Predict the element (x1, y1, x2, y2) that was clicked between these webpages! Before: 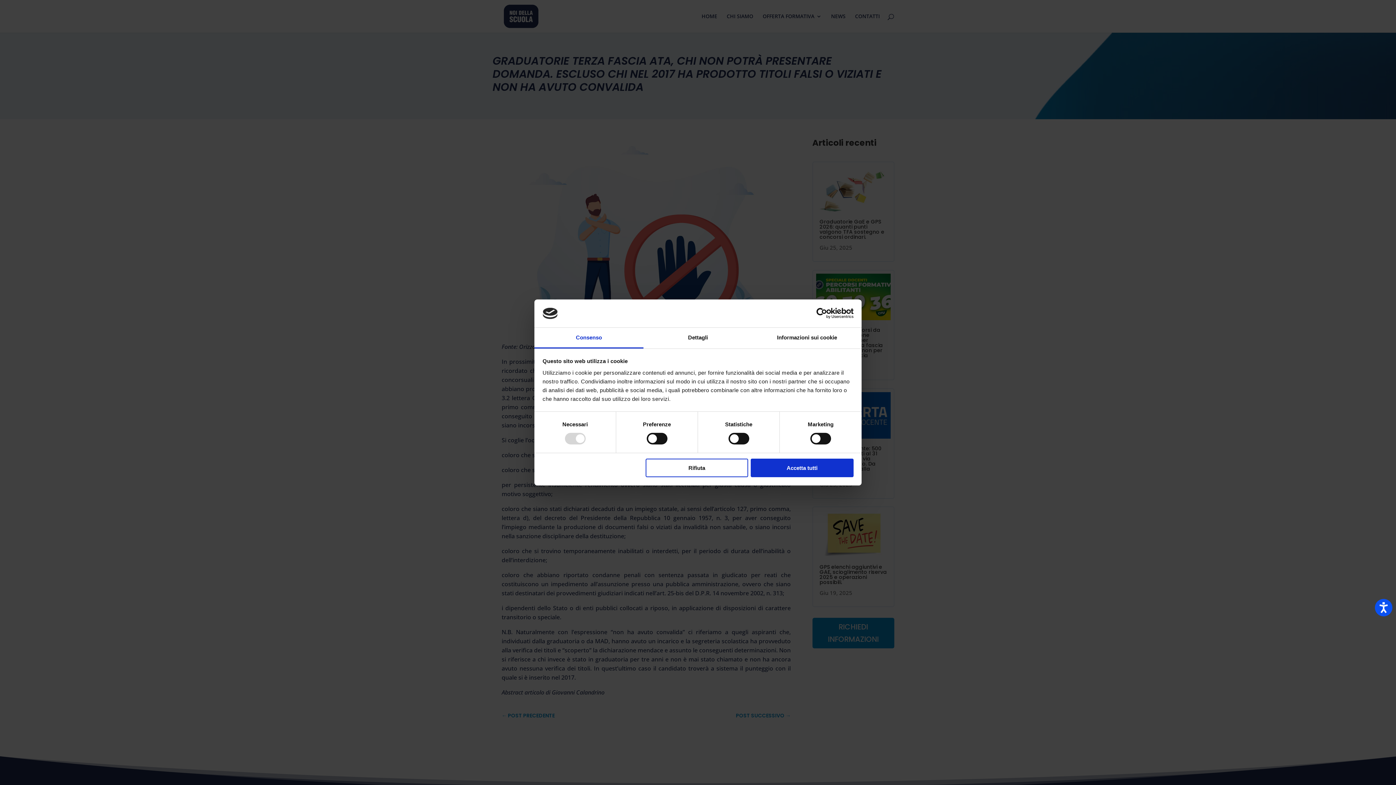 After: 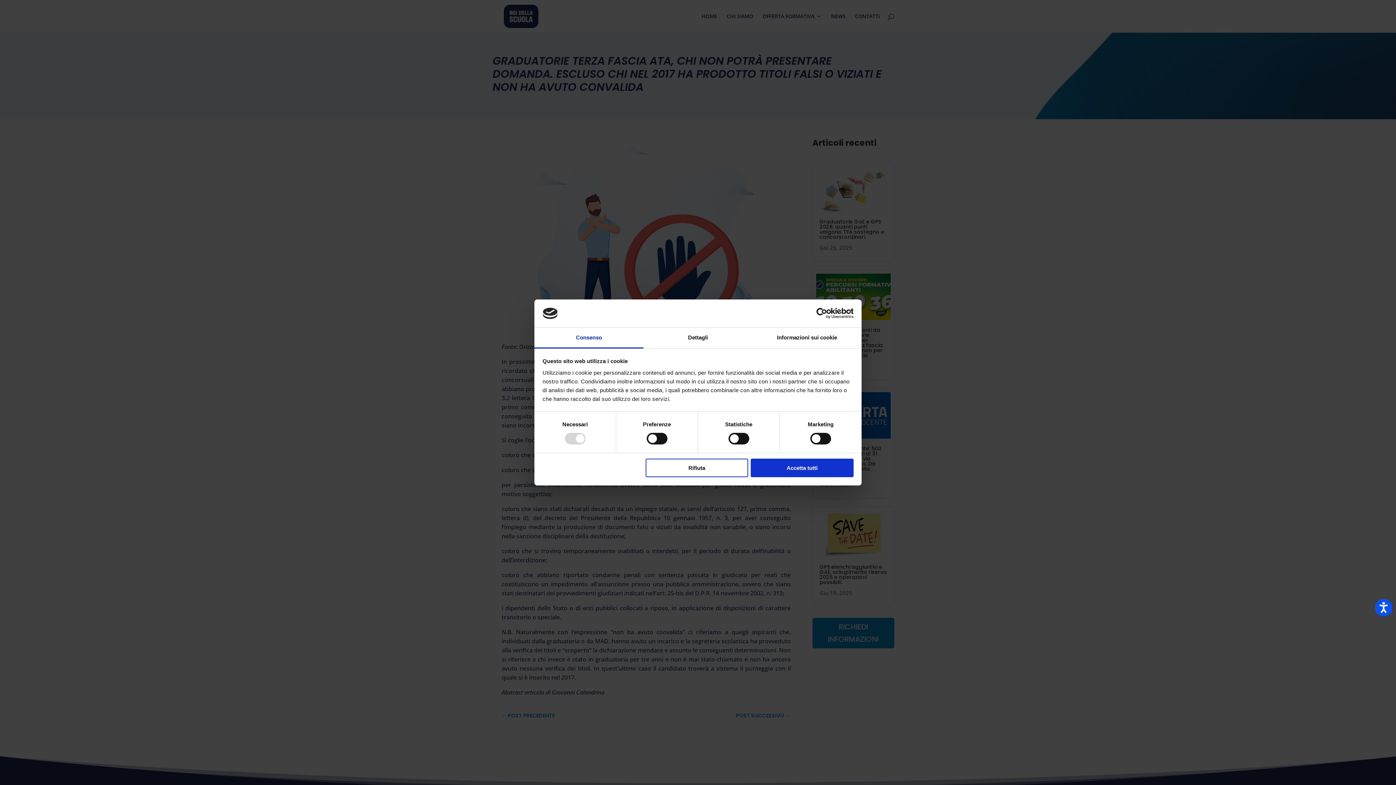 Action: label: Usercentrics Cookiebot - opens in a new window bbox: (790, 308, 853, 319)